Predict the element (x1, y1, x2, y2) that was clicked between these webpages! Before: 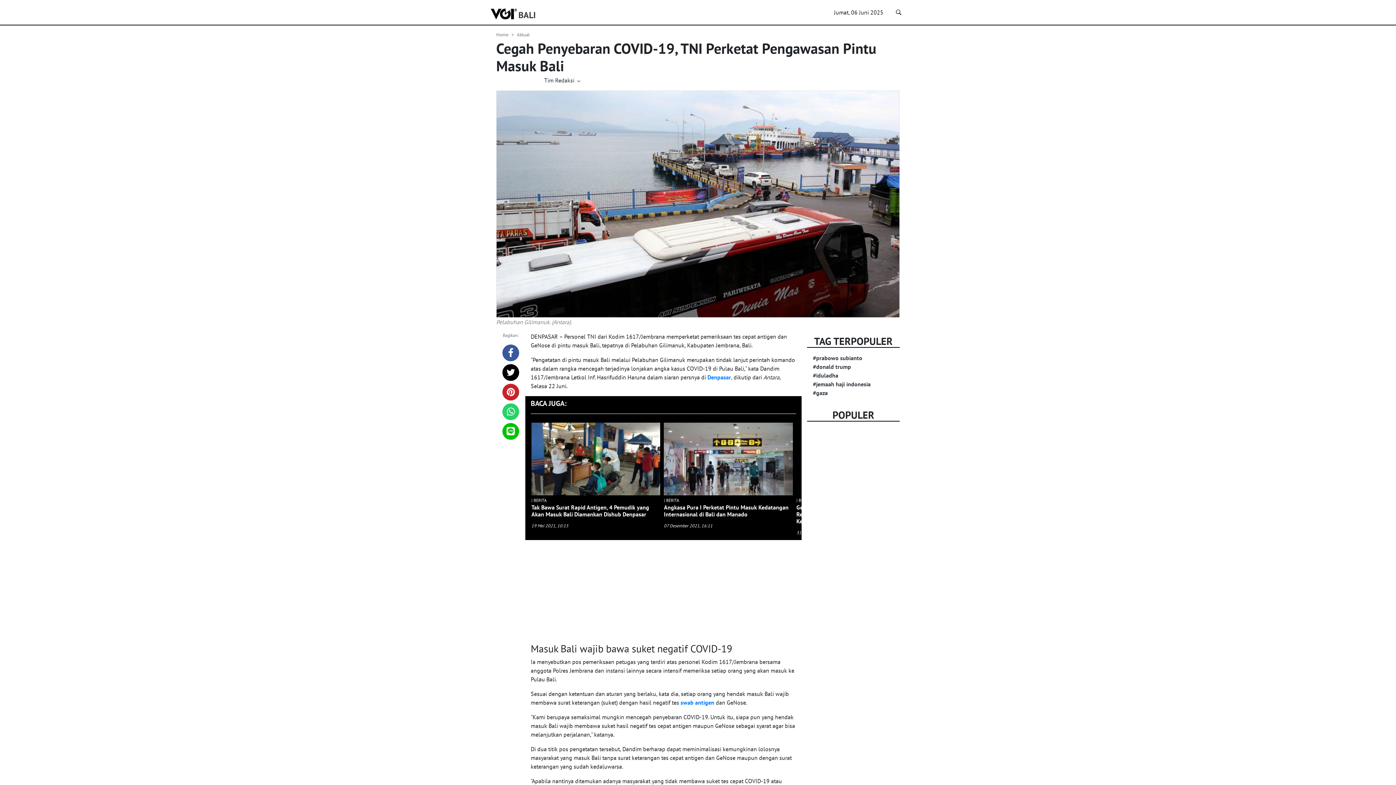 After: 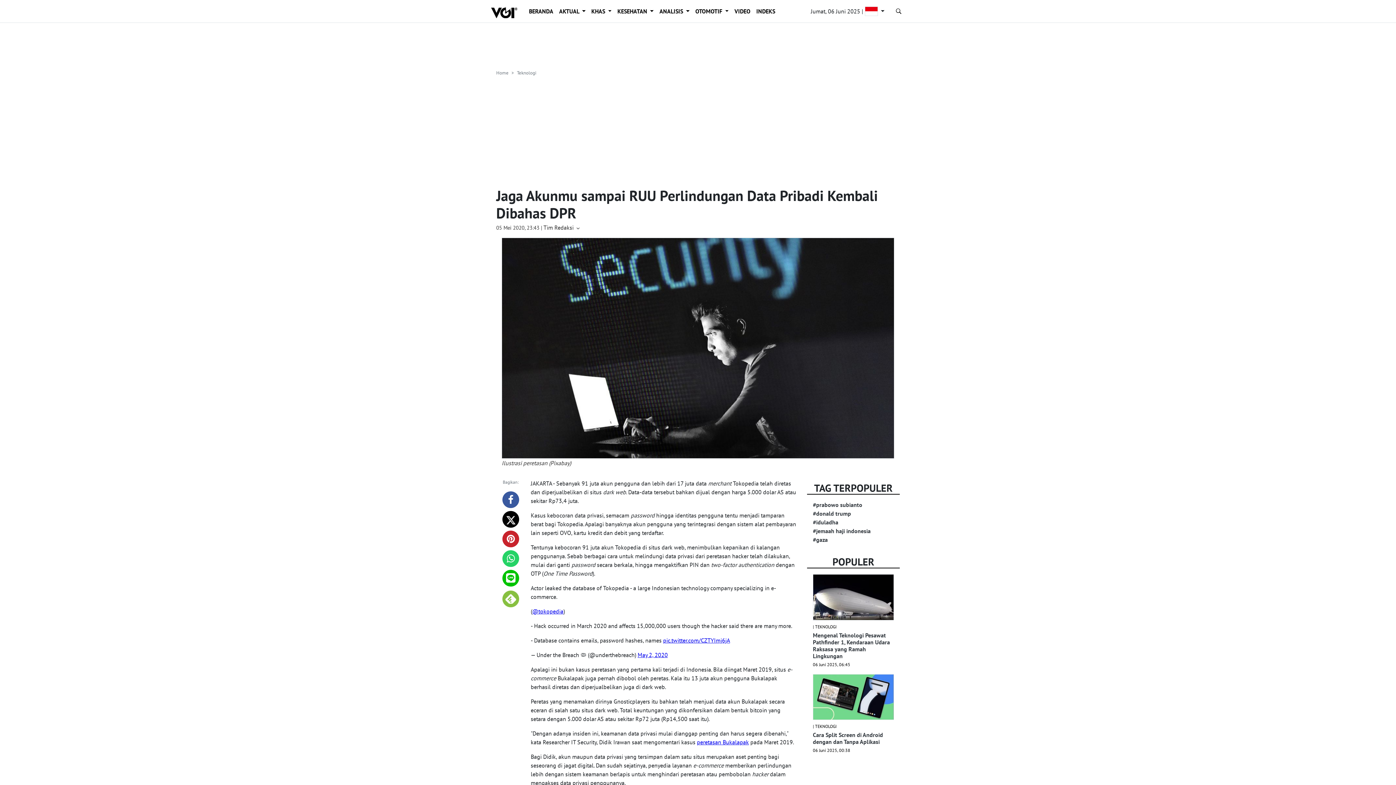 Action: label: #jemaah haji indonesia bbox: (807, 380, 900, 388)